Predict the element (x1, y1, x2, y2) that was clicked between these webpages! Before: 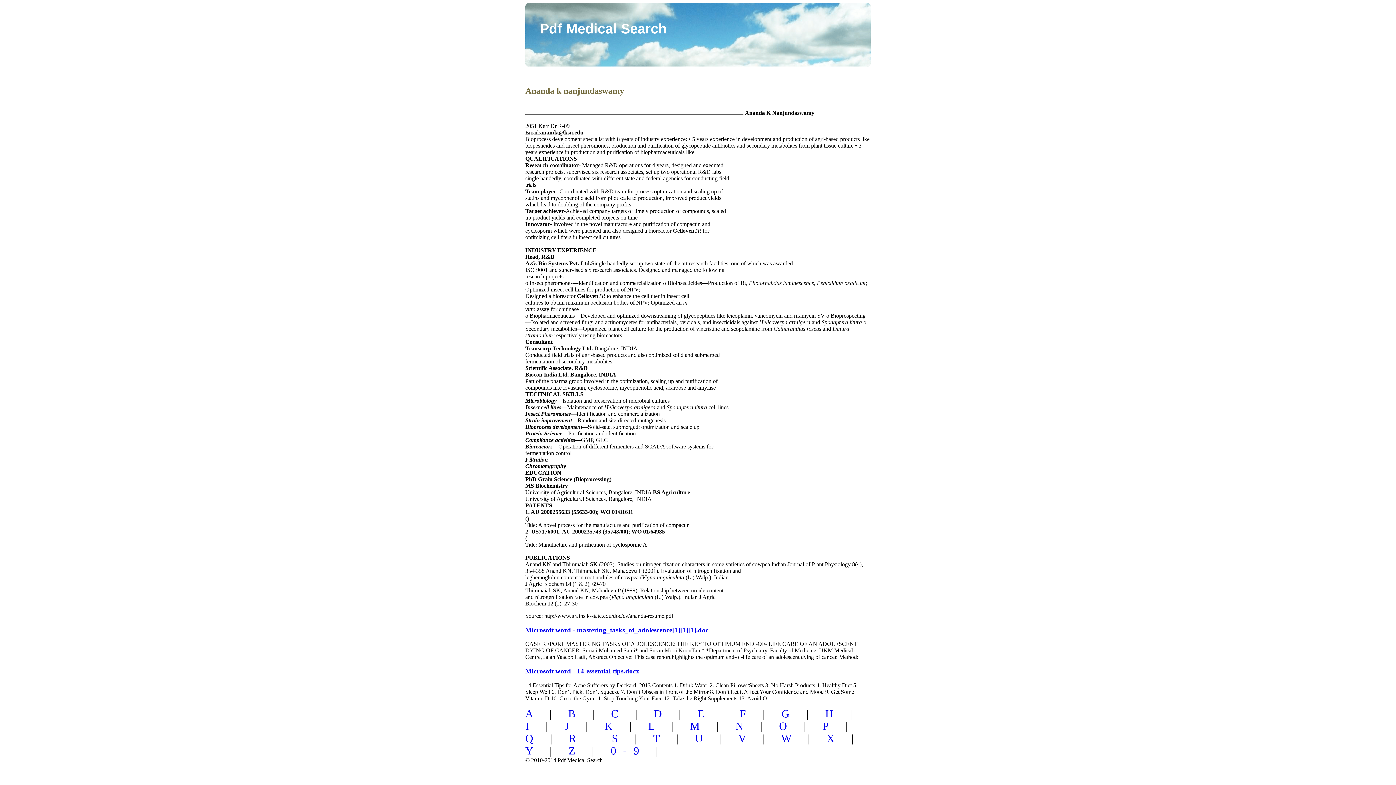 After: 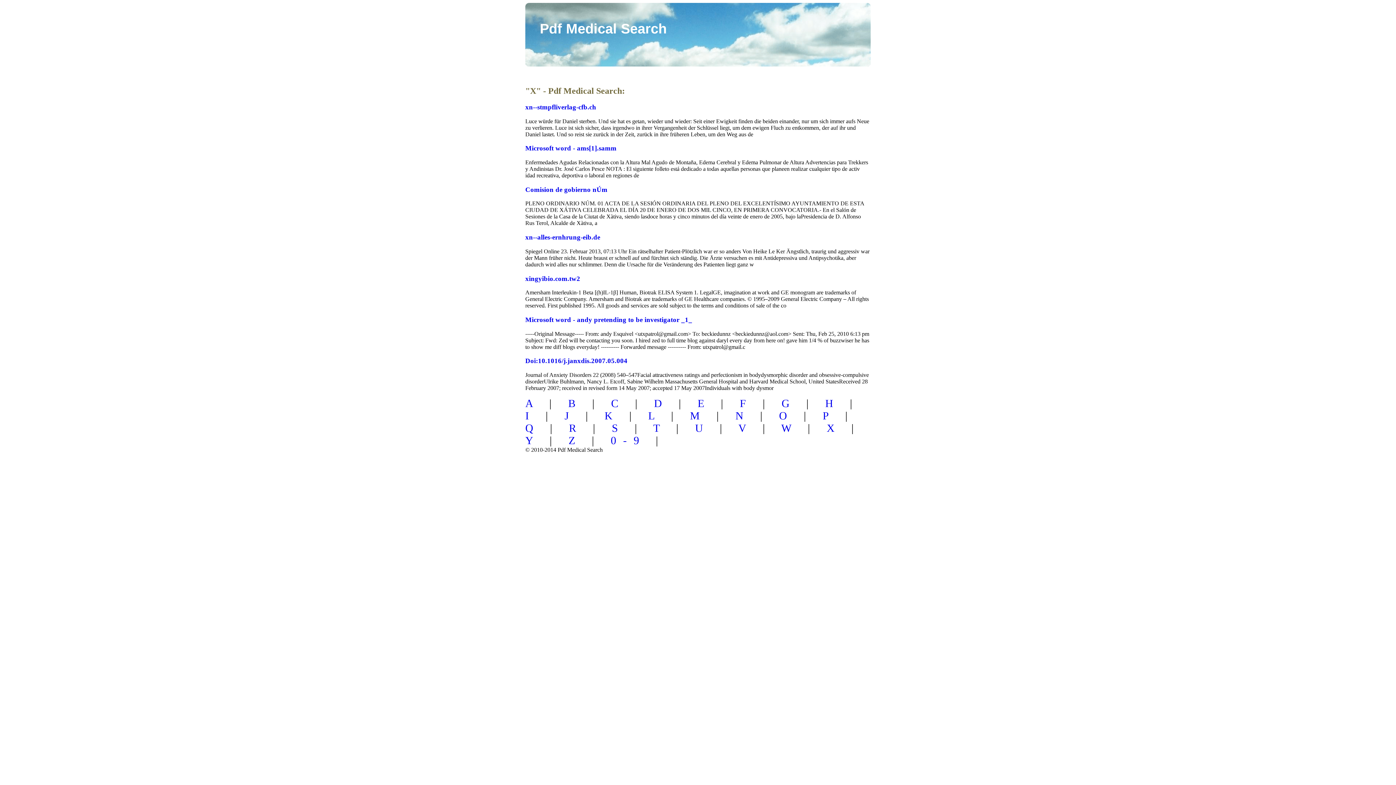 Action: bbox: (826, 732, 841, 744) label: X